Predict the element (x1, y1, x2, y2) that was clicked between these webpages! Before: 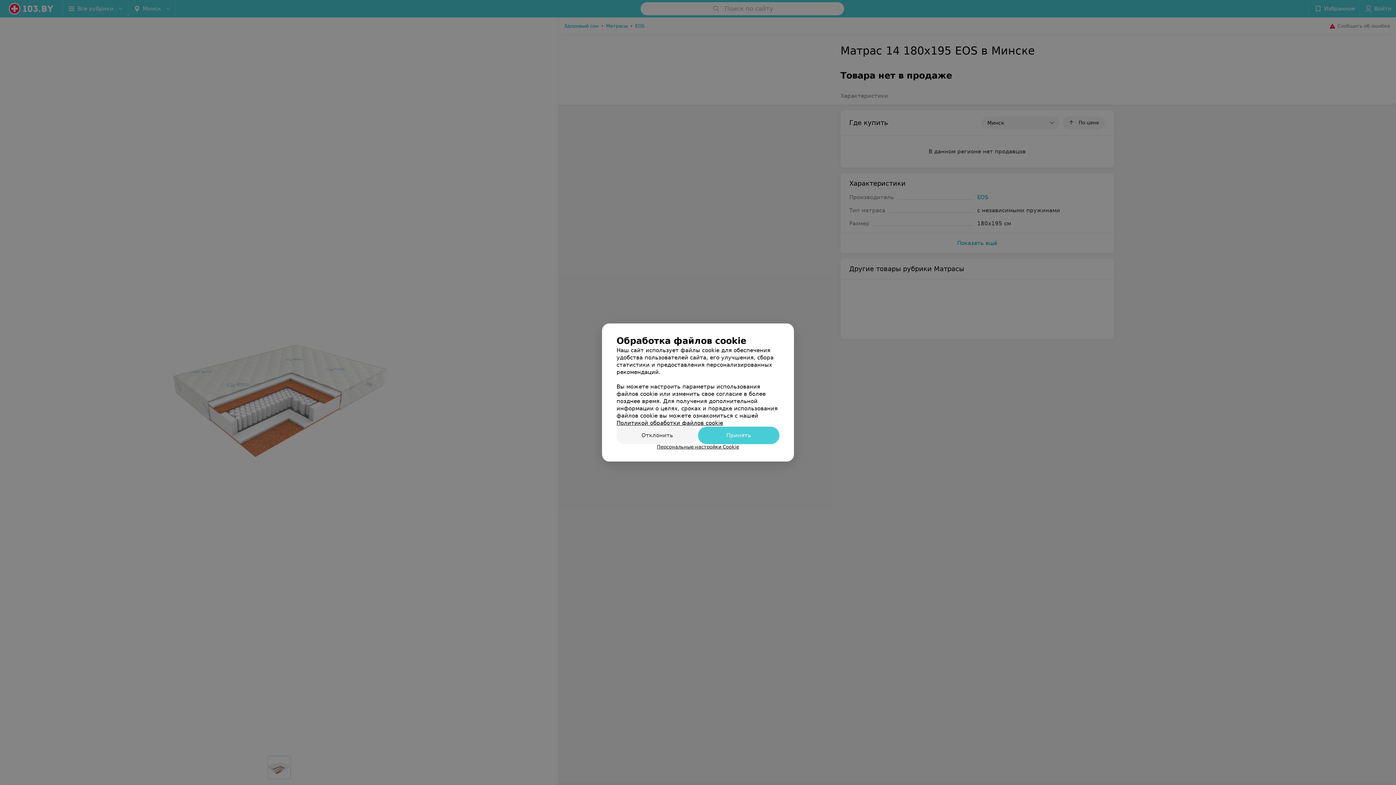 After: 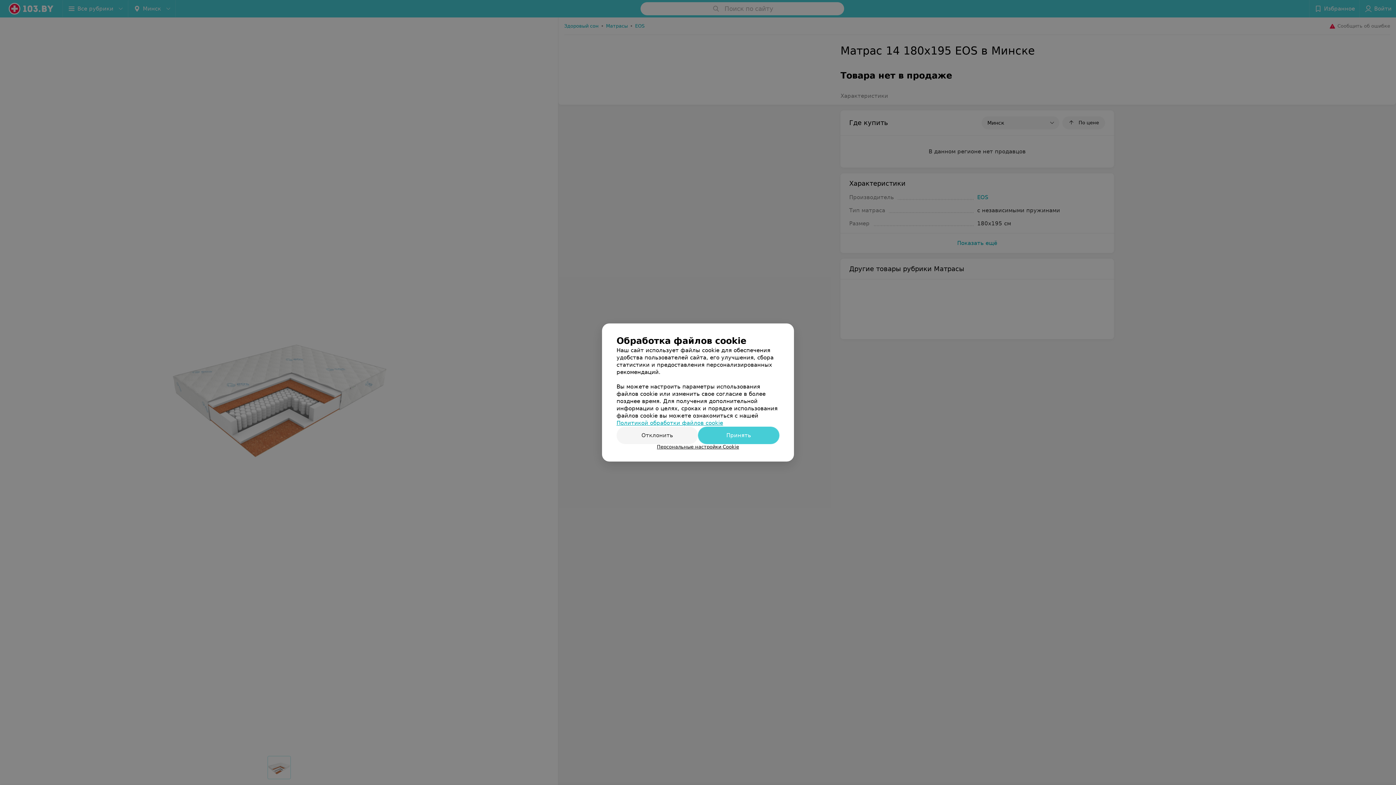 Action: bbox: (616, 420, 723, 426) label: Политикой обработки файлов cookie